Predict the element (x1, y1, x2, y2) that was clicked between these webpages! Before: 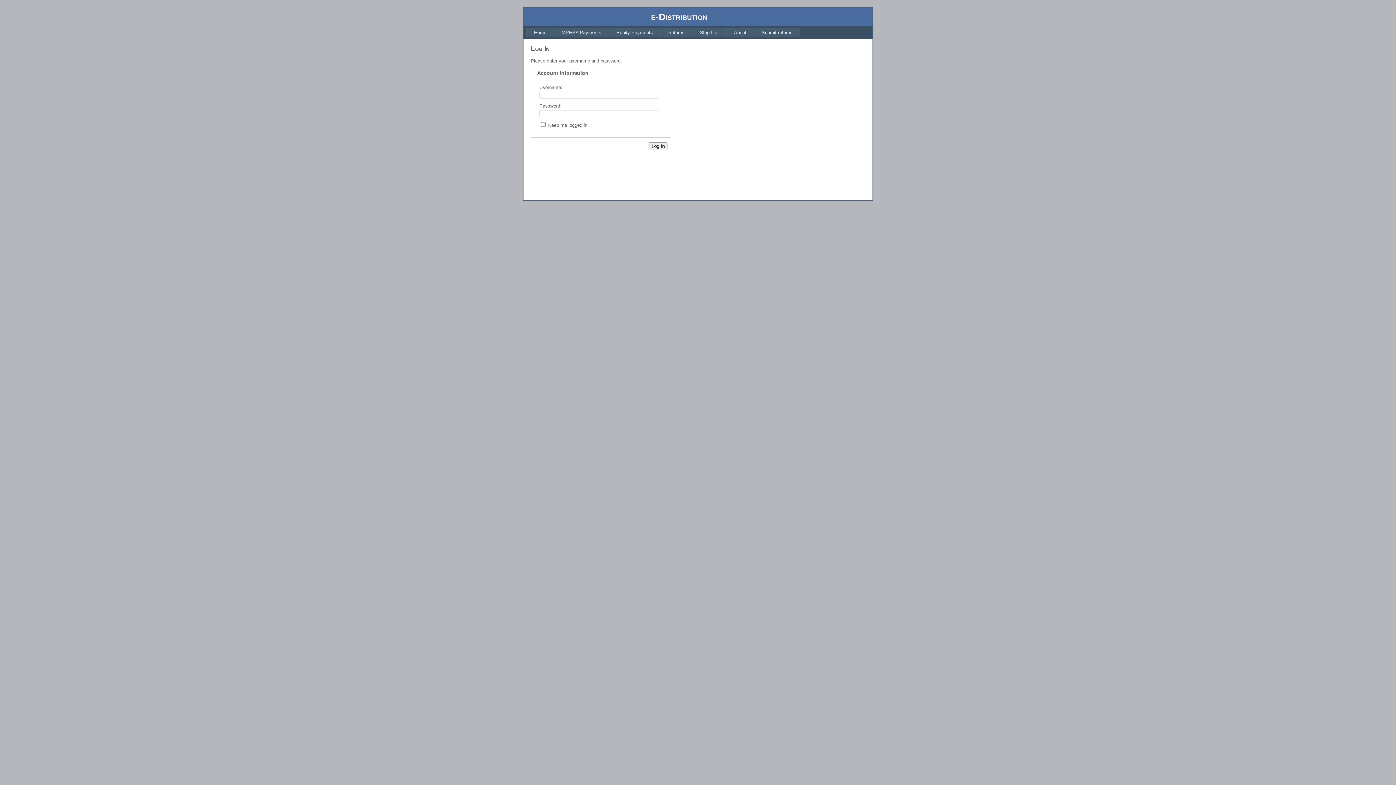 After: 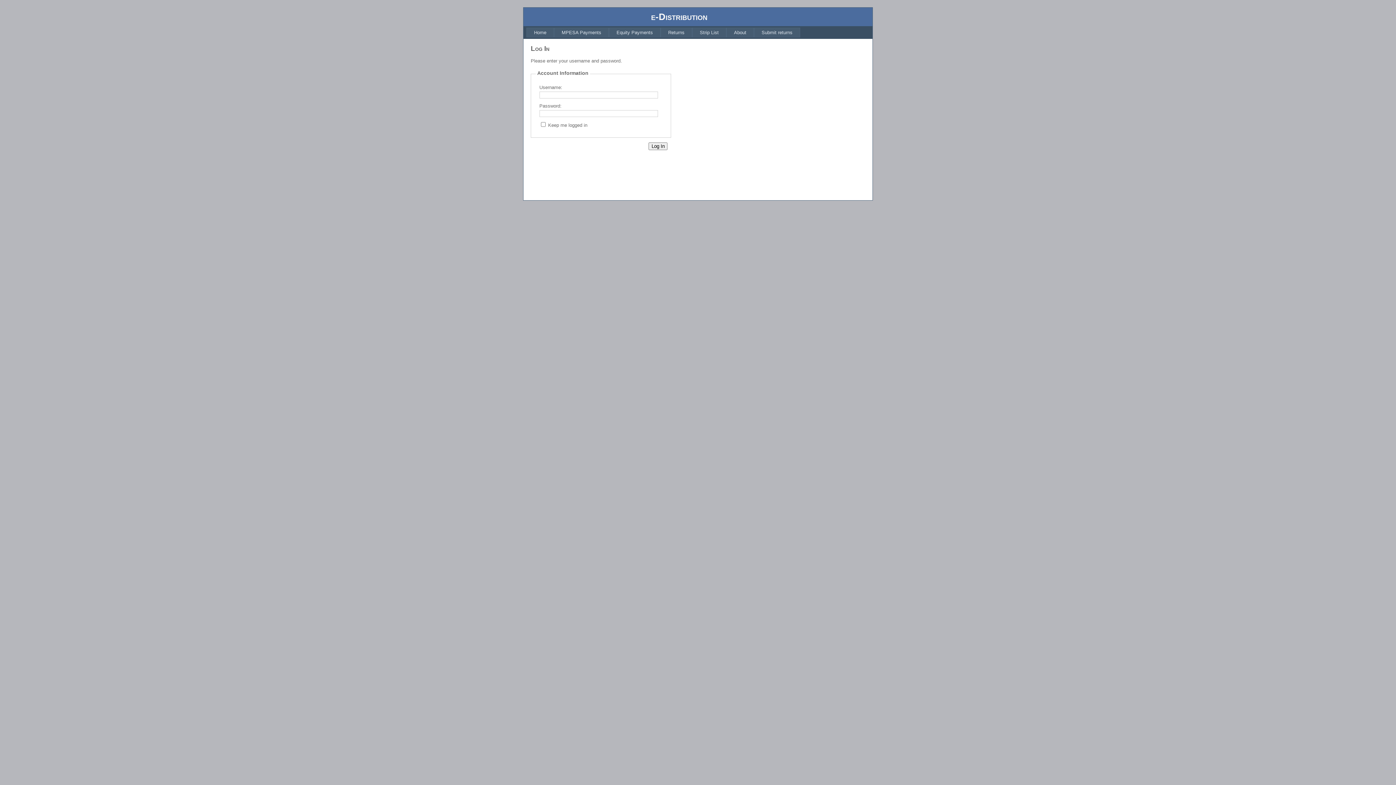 Action: label: Equity Payments bbox: (609, 27, 660, 37)